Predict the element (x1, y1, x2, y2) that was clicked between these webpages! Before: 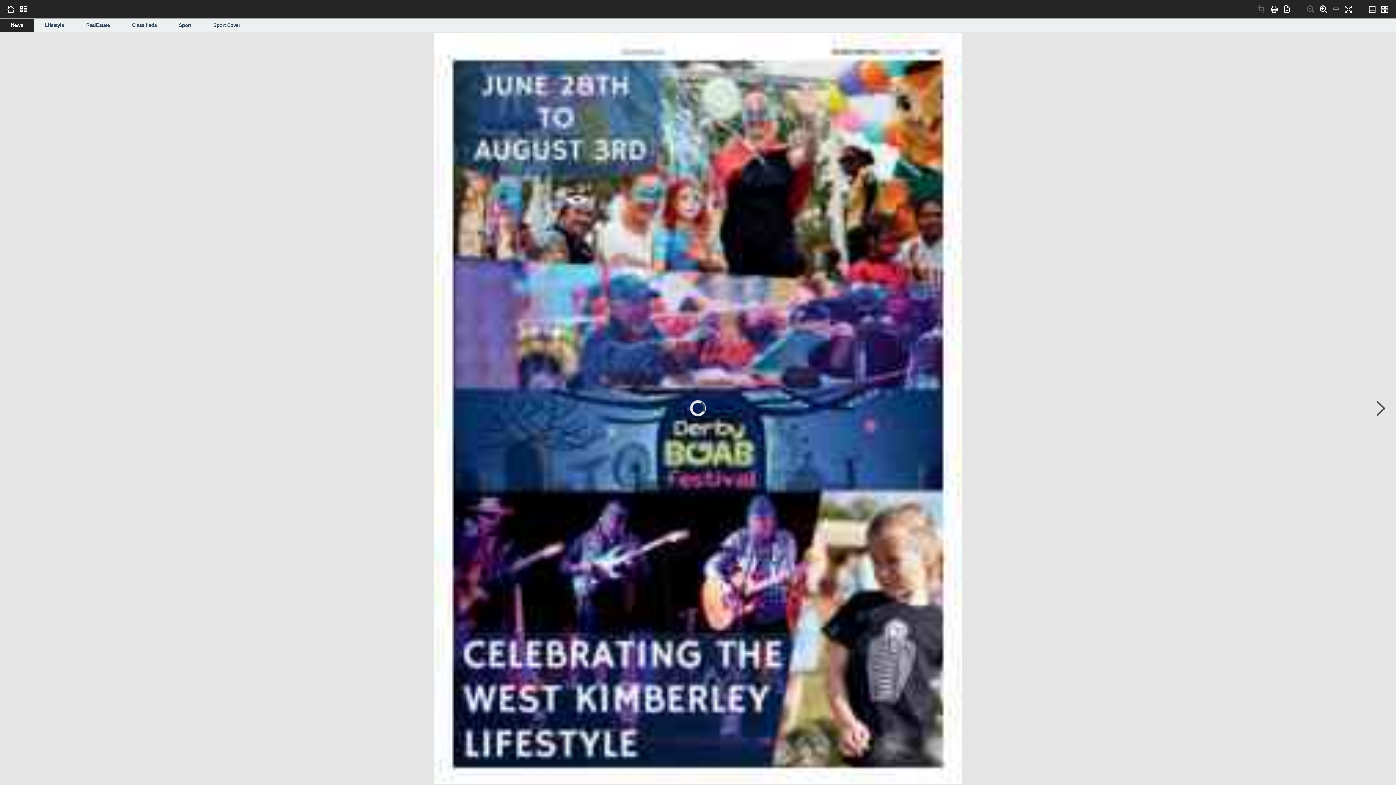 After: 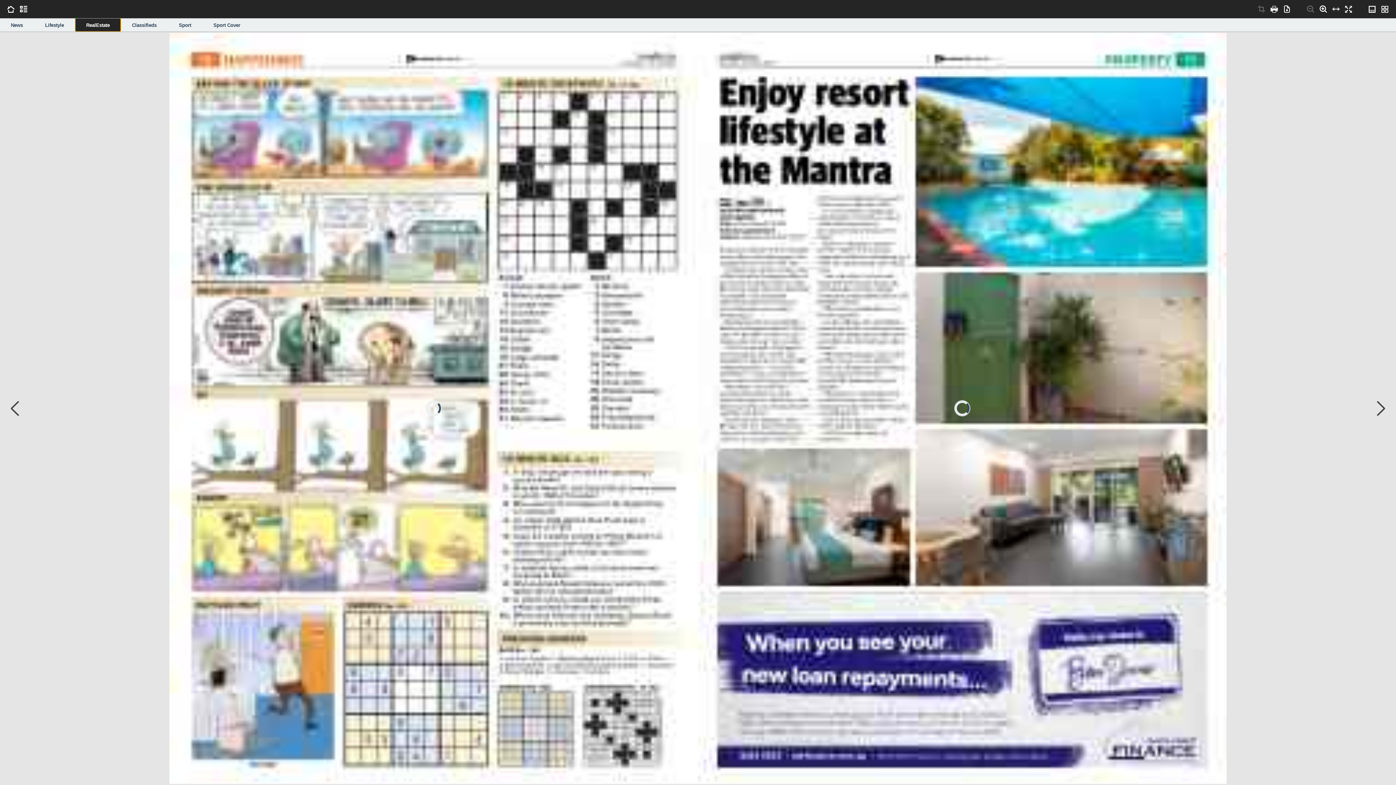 Action: label: RealEstate bbox: (75, 18, 120, 31)